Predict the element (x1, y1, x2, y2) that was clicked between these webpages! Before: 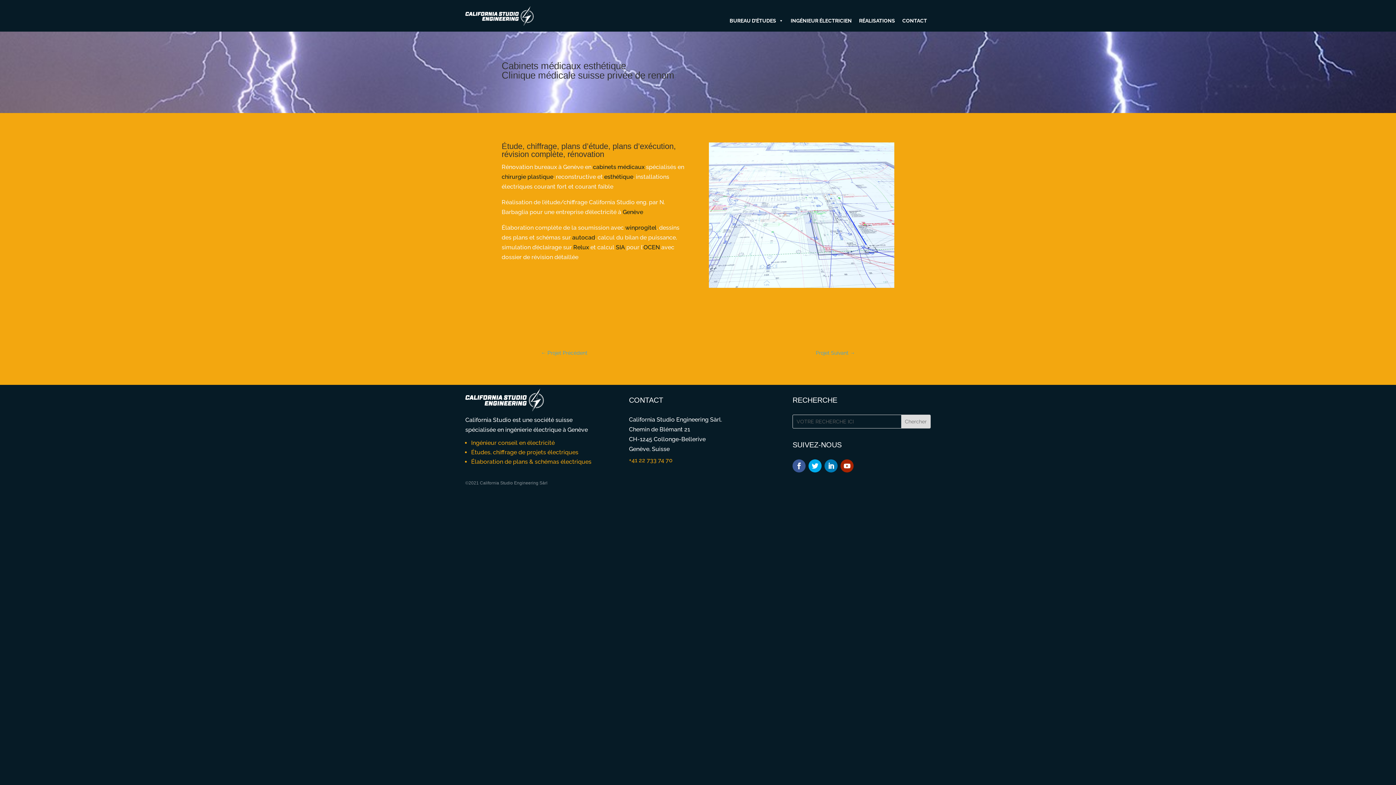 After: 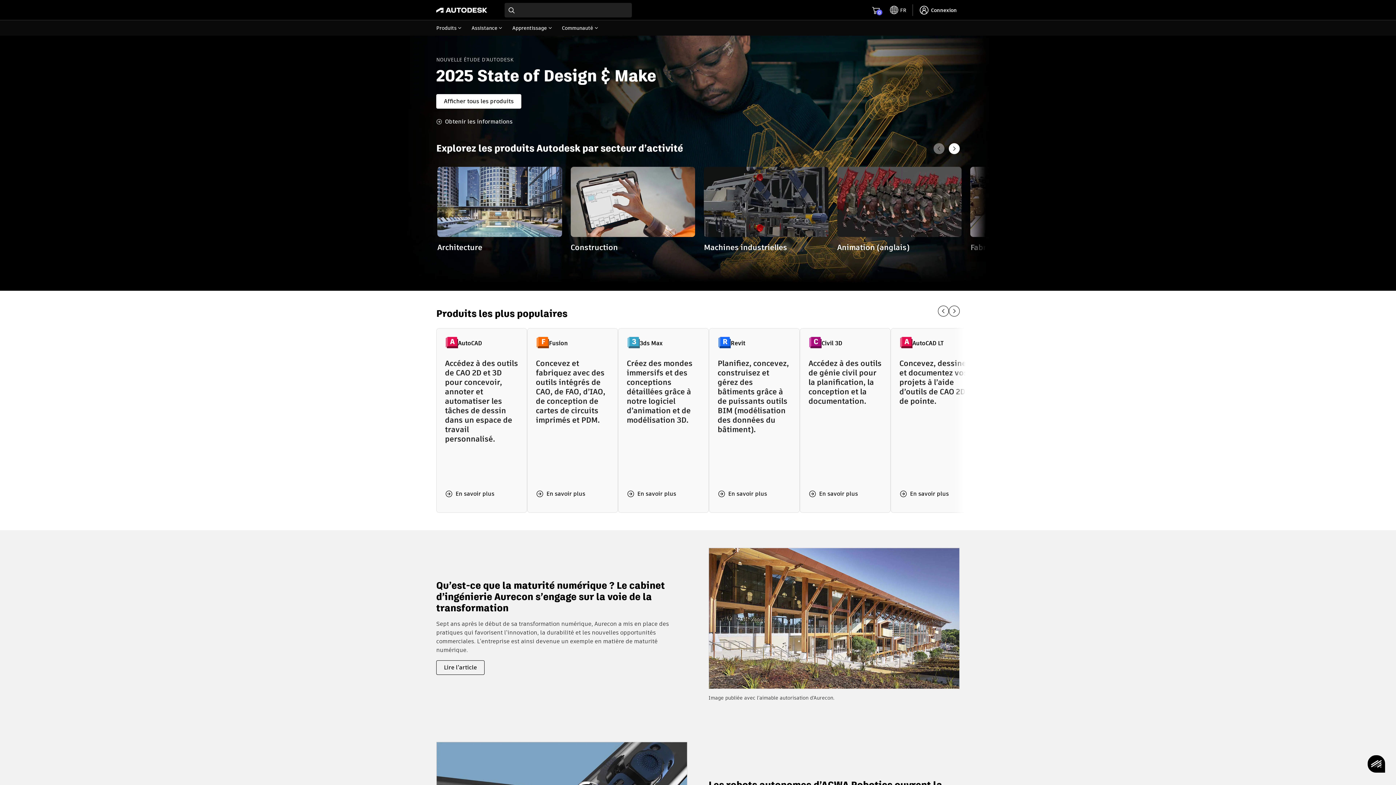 Action: bbox: (572, 234, 595, 241) label: autocad